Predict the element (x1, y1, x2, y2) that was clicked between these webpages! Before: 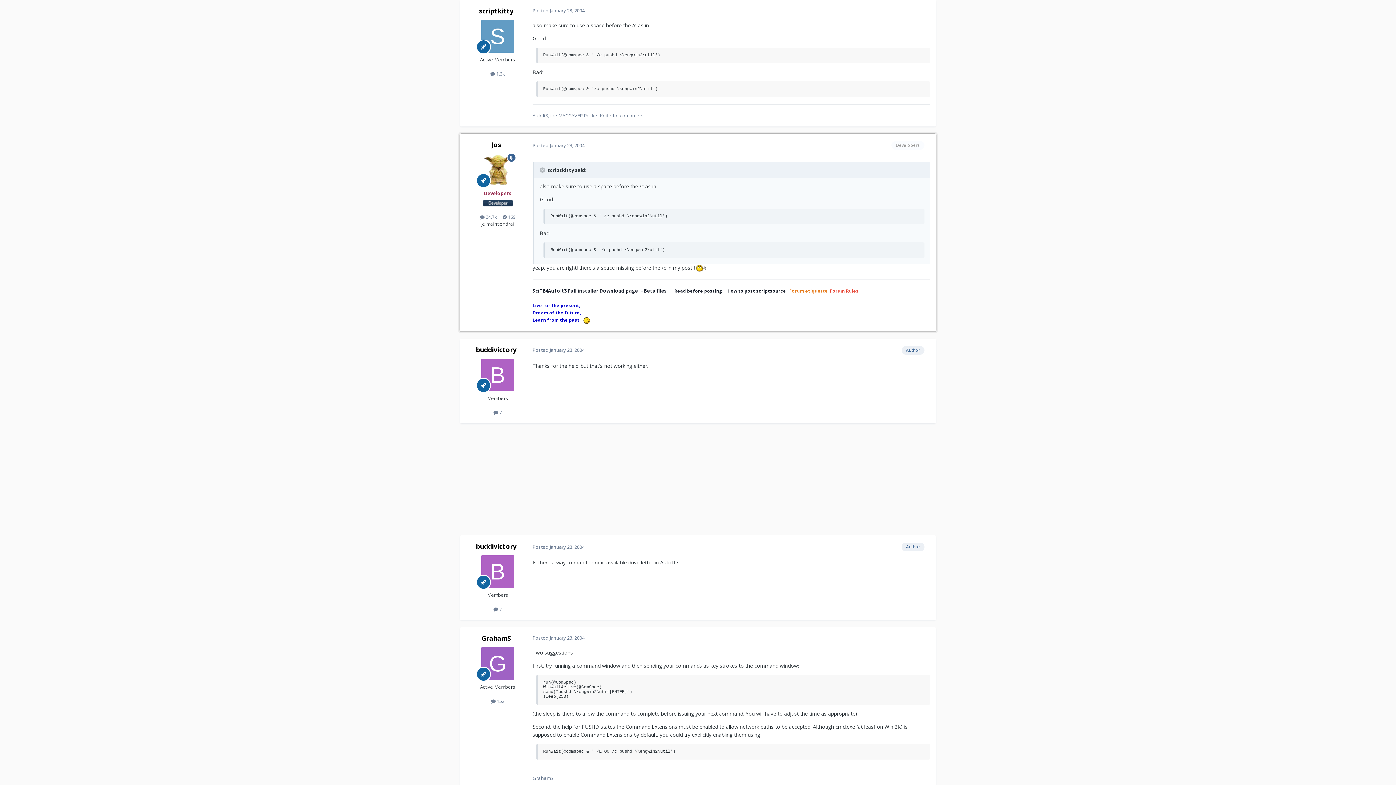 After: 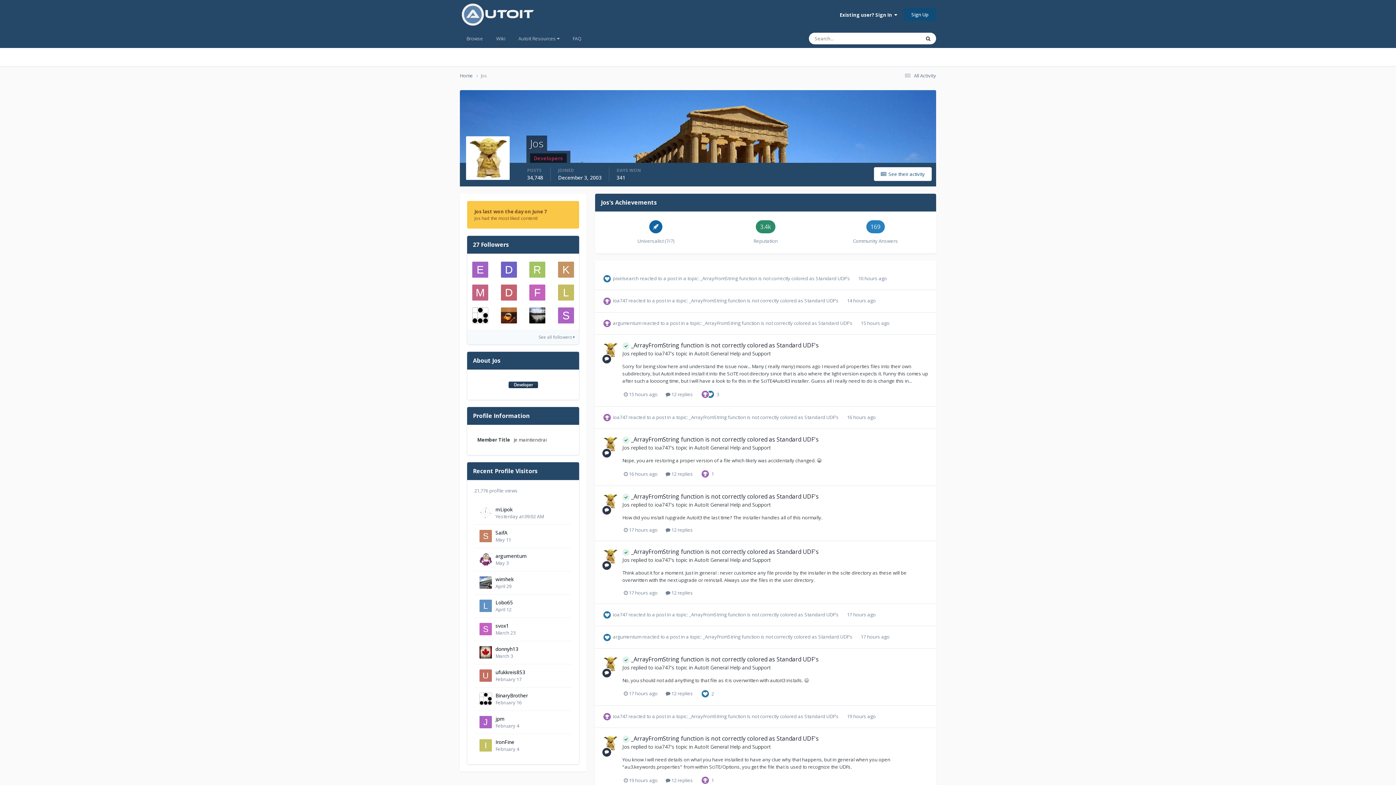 Action: label: Jos bbox: (491, 140, 501, 149)